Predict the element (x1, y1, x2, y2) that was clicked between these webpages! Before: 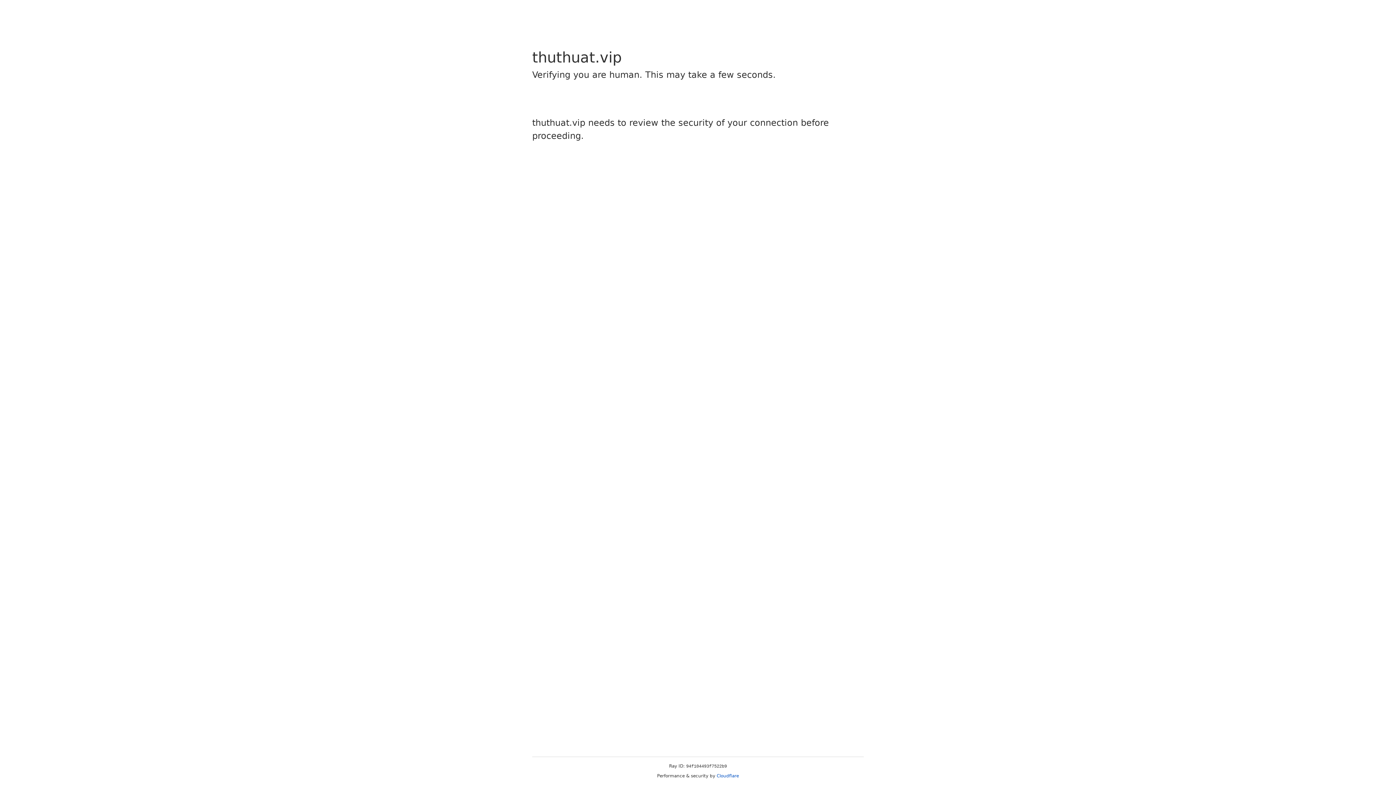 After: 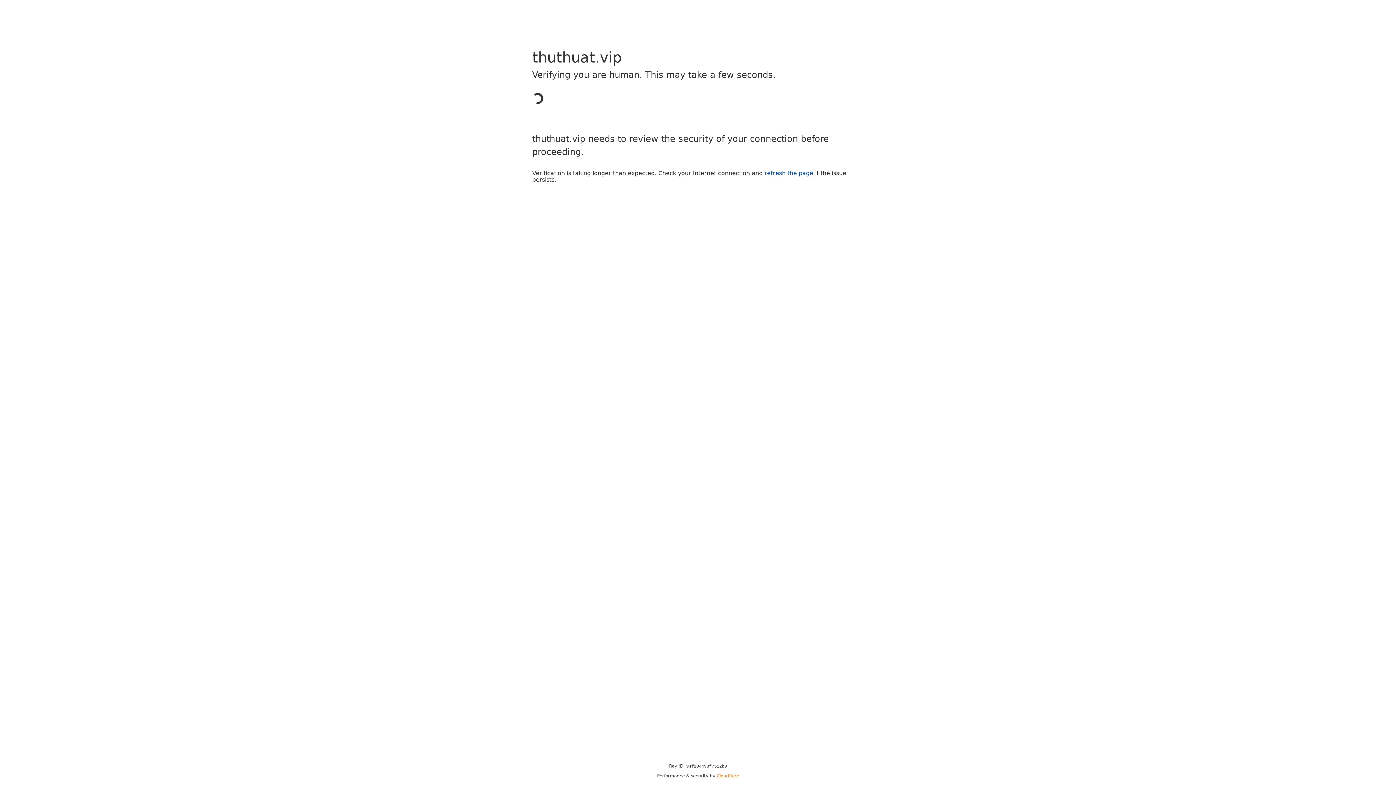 Action: label: Cloudflare bbox: (716, 773, 739, 778)